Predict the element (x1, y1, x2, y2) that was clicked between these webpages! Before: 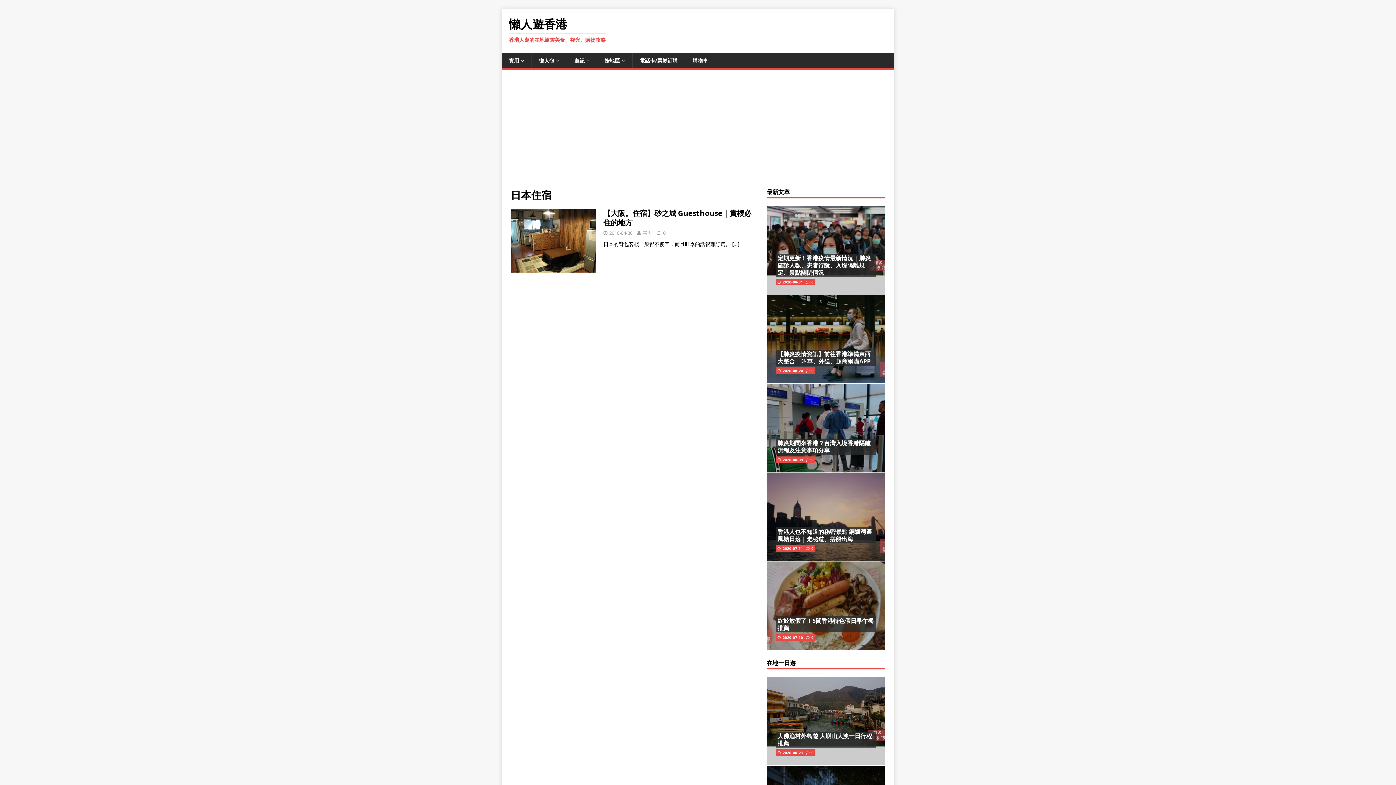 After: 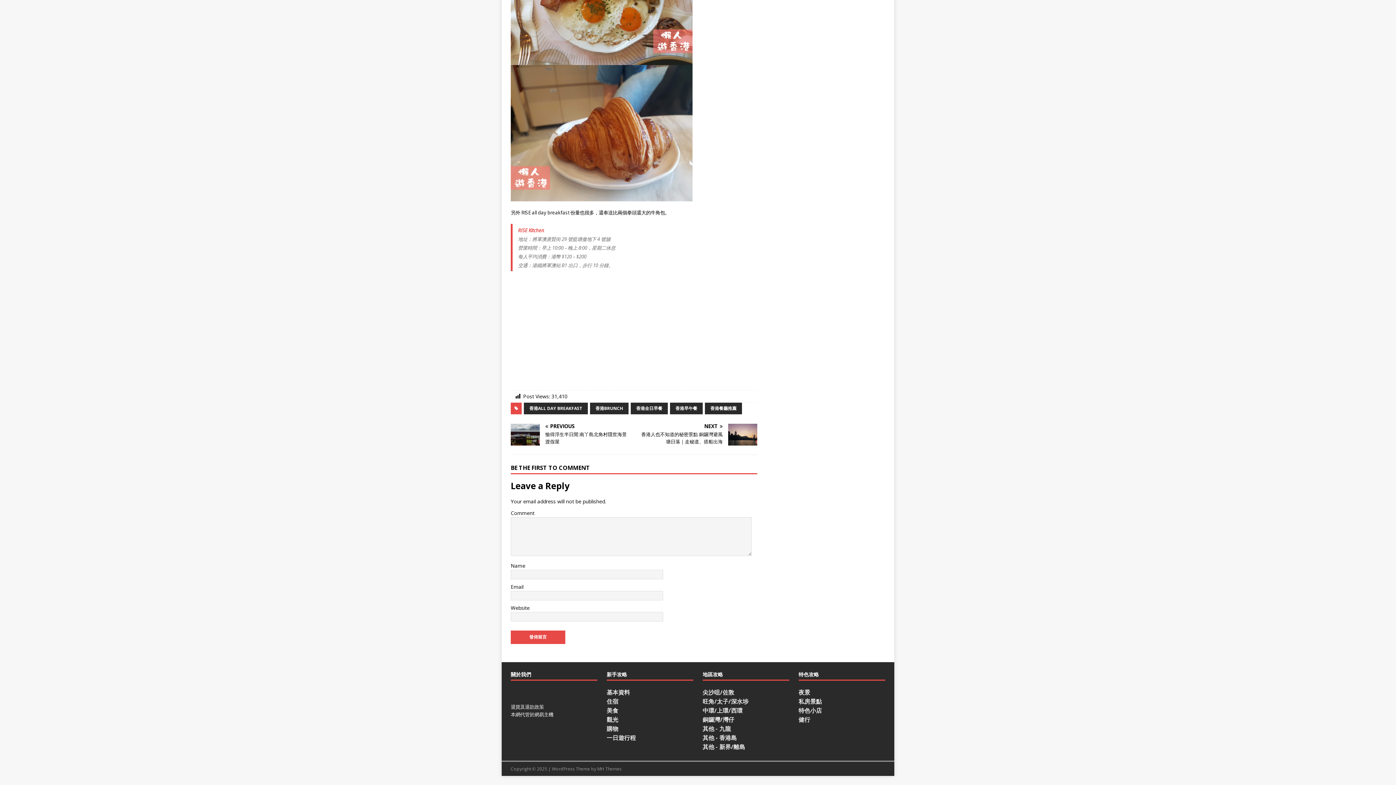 Action: bbox: (811, 635, 813, 640) label: 0